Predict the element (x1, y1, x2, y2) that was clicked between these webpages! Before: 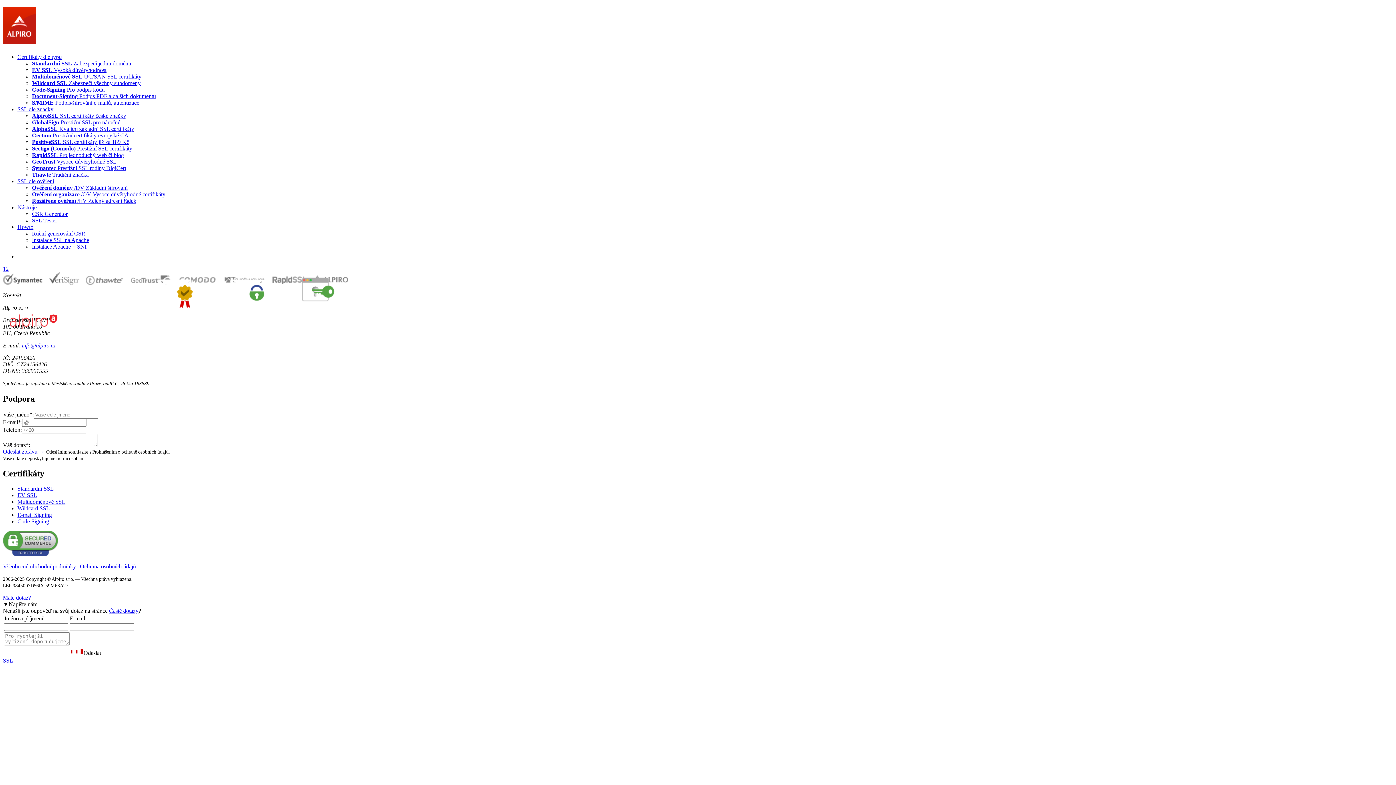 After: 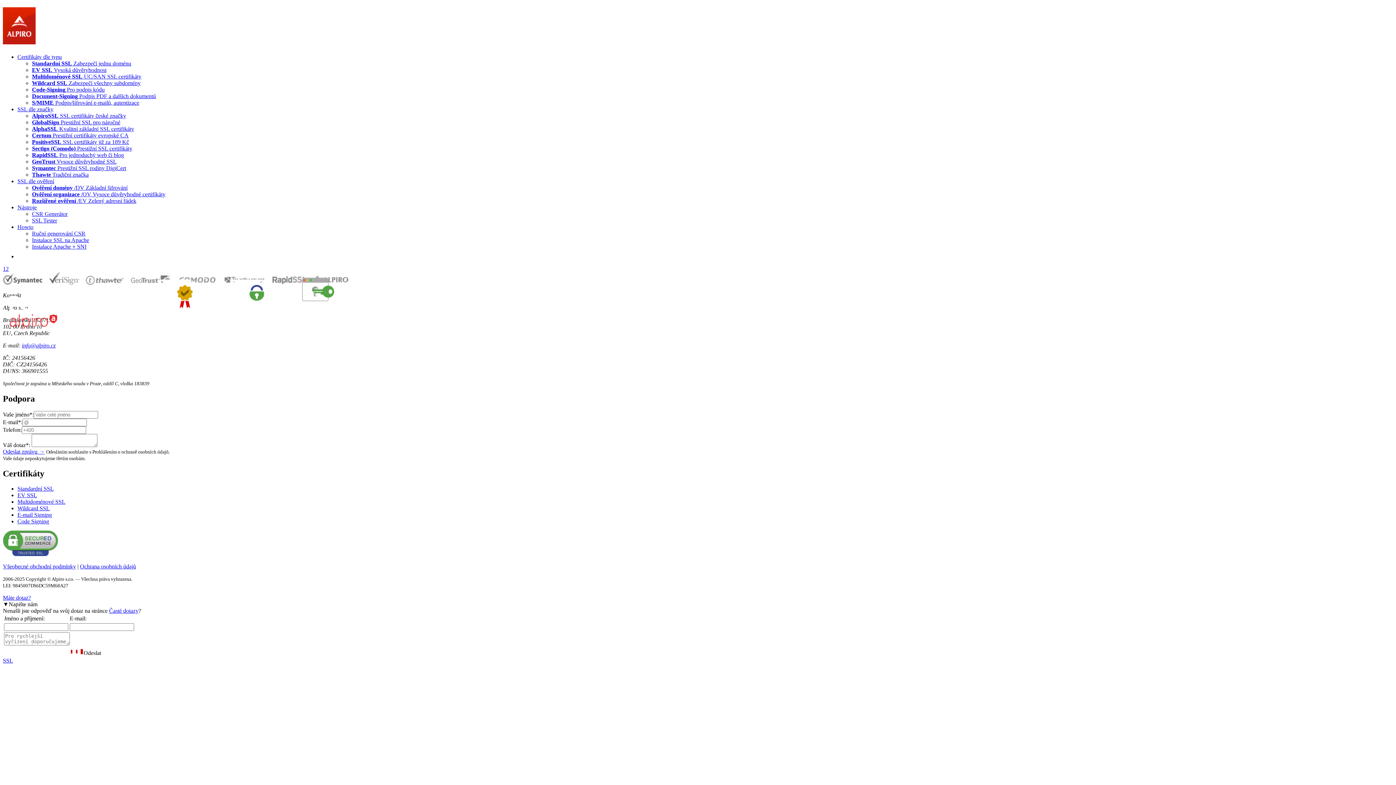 Action: label: CSR Generátor bbox: (32, 210, 67, 217)